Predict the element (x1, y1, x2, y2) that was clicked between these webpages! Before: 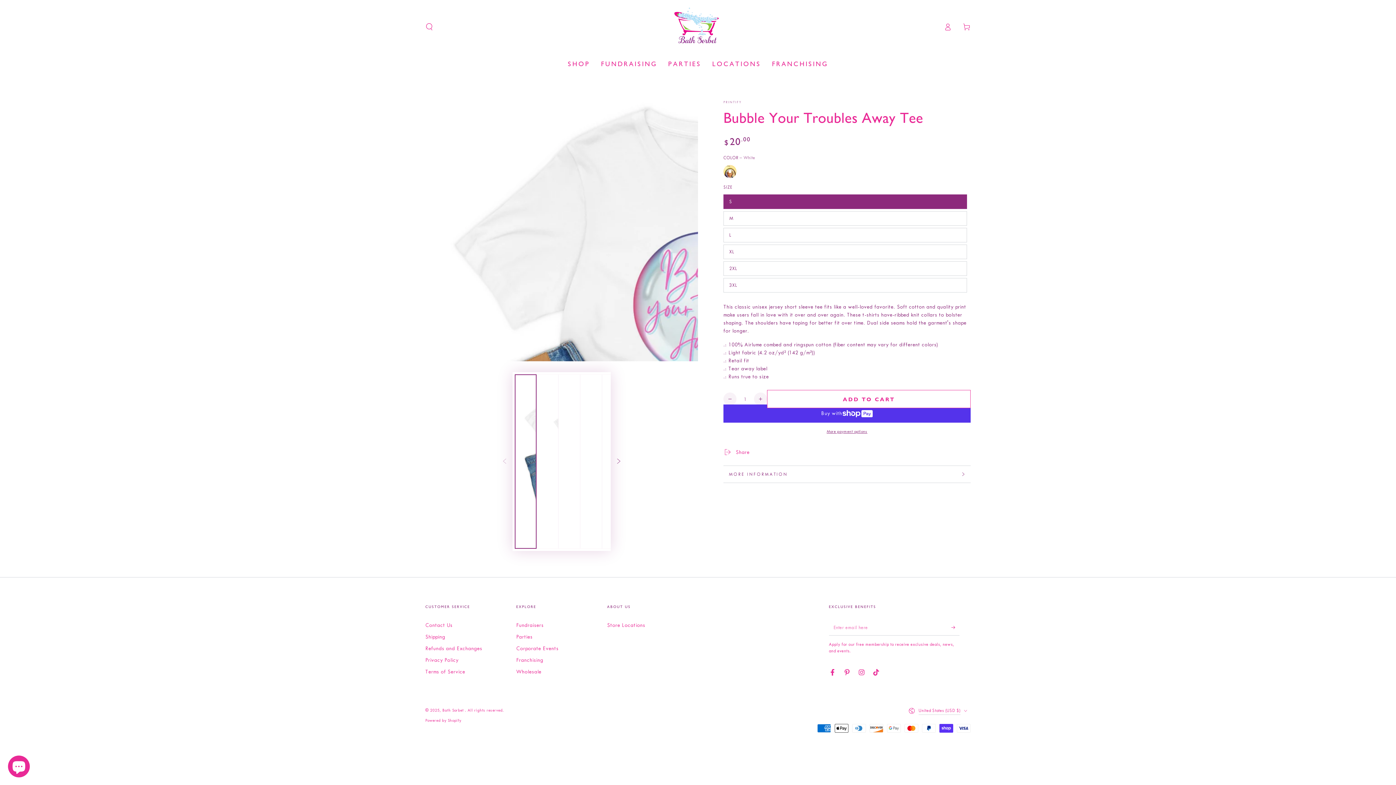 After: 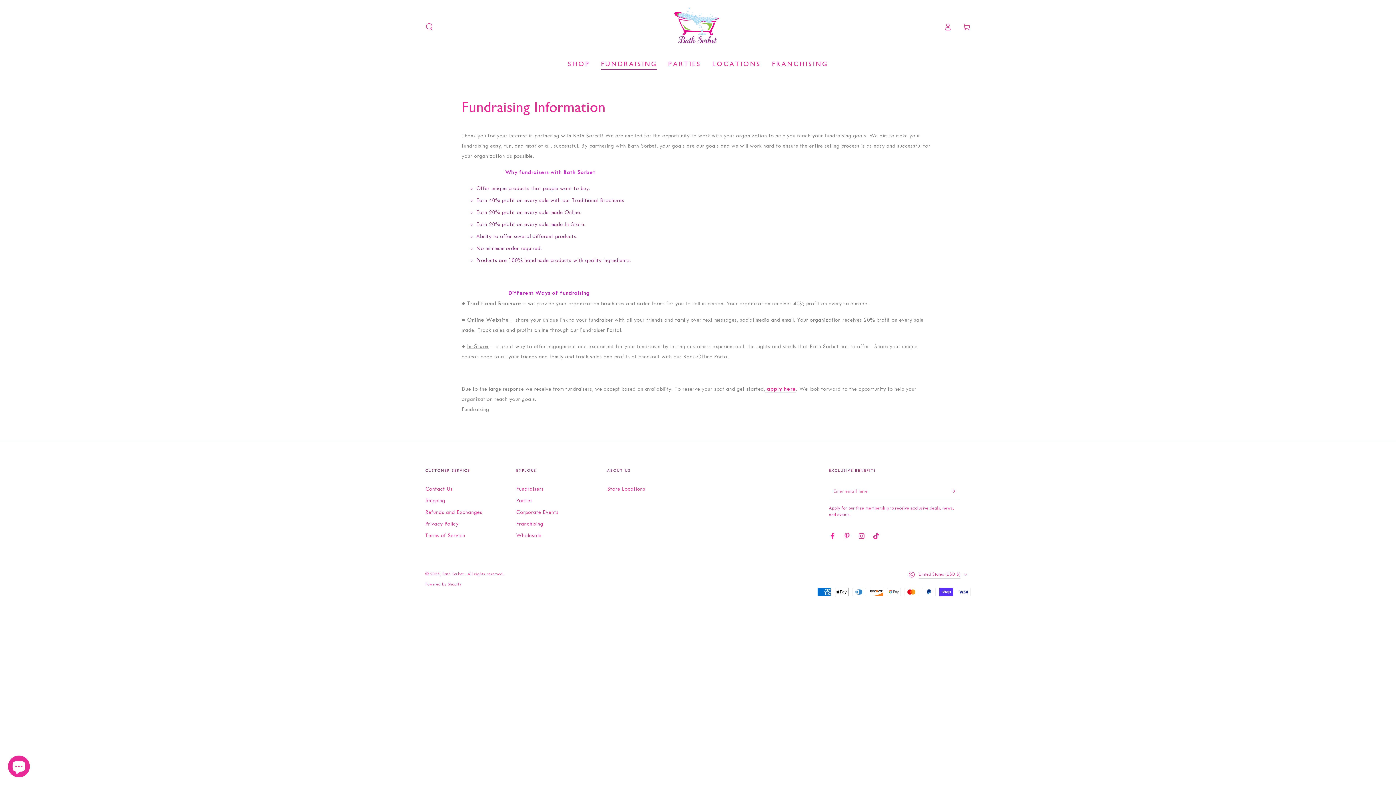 Action: label: FUNDRAISING bbox: (595, 53, 662, 74)